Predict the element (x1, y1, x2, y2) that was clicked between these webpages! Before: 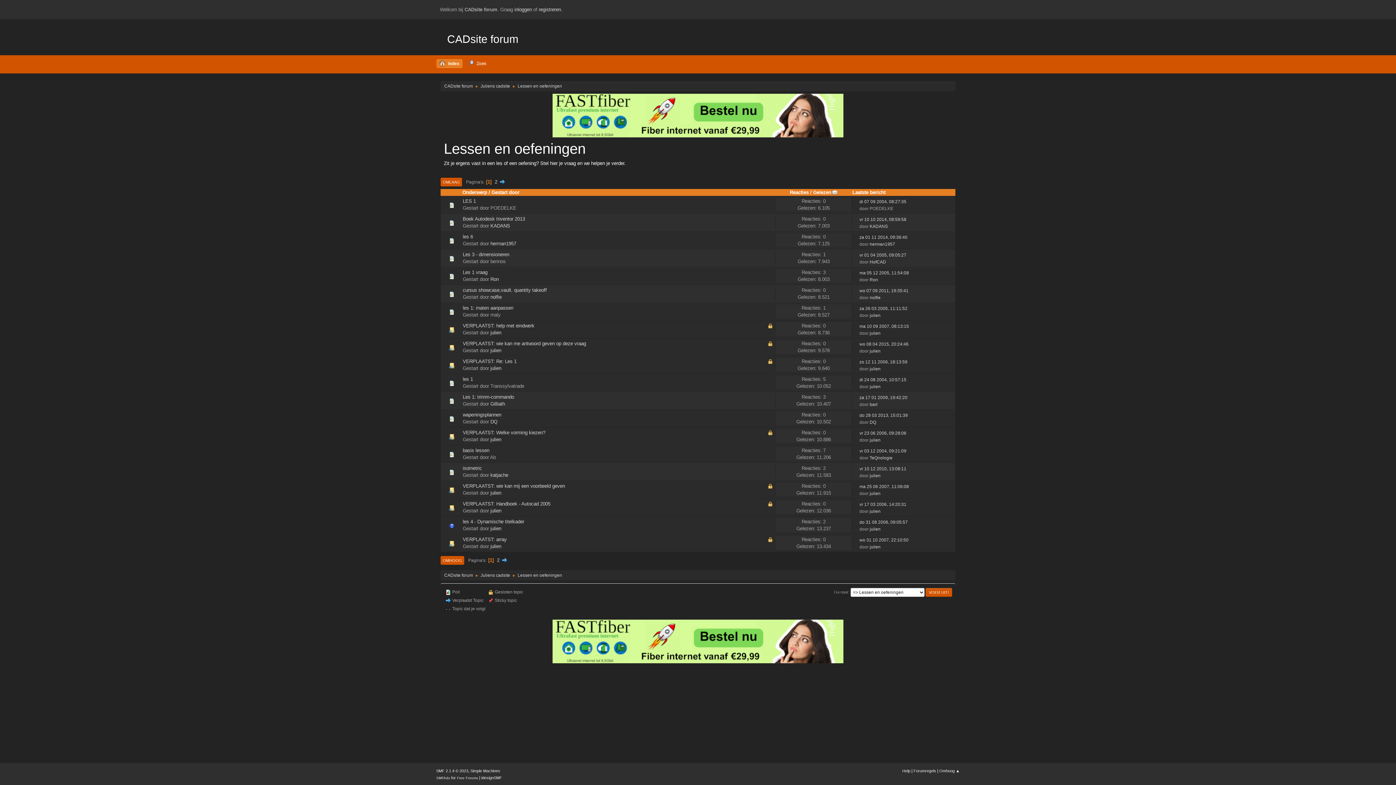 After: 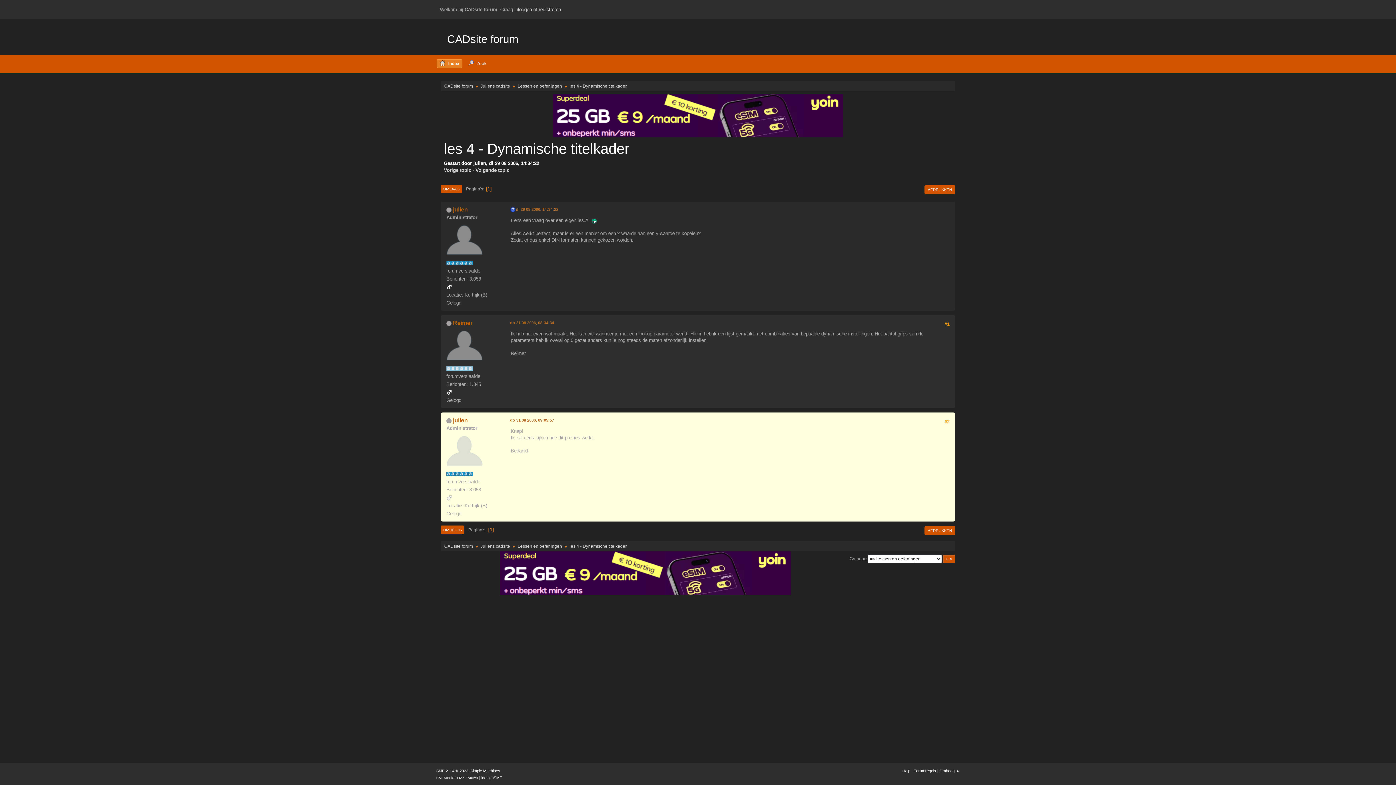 Action: bbox: (859, 519, 908, 524) label: do 31 08 2006, 09:05:57